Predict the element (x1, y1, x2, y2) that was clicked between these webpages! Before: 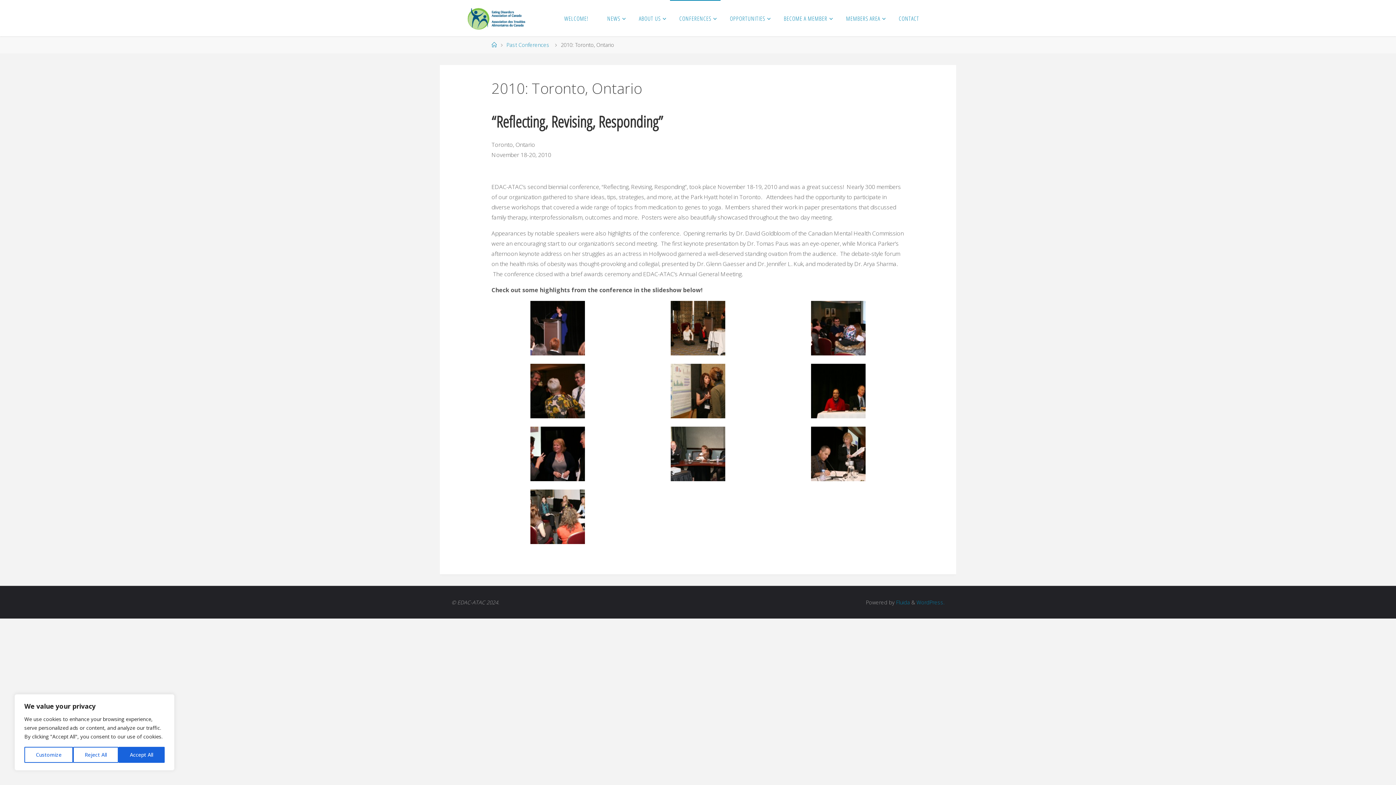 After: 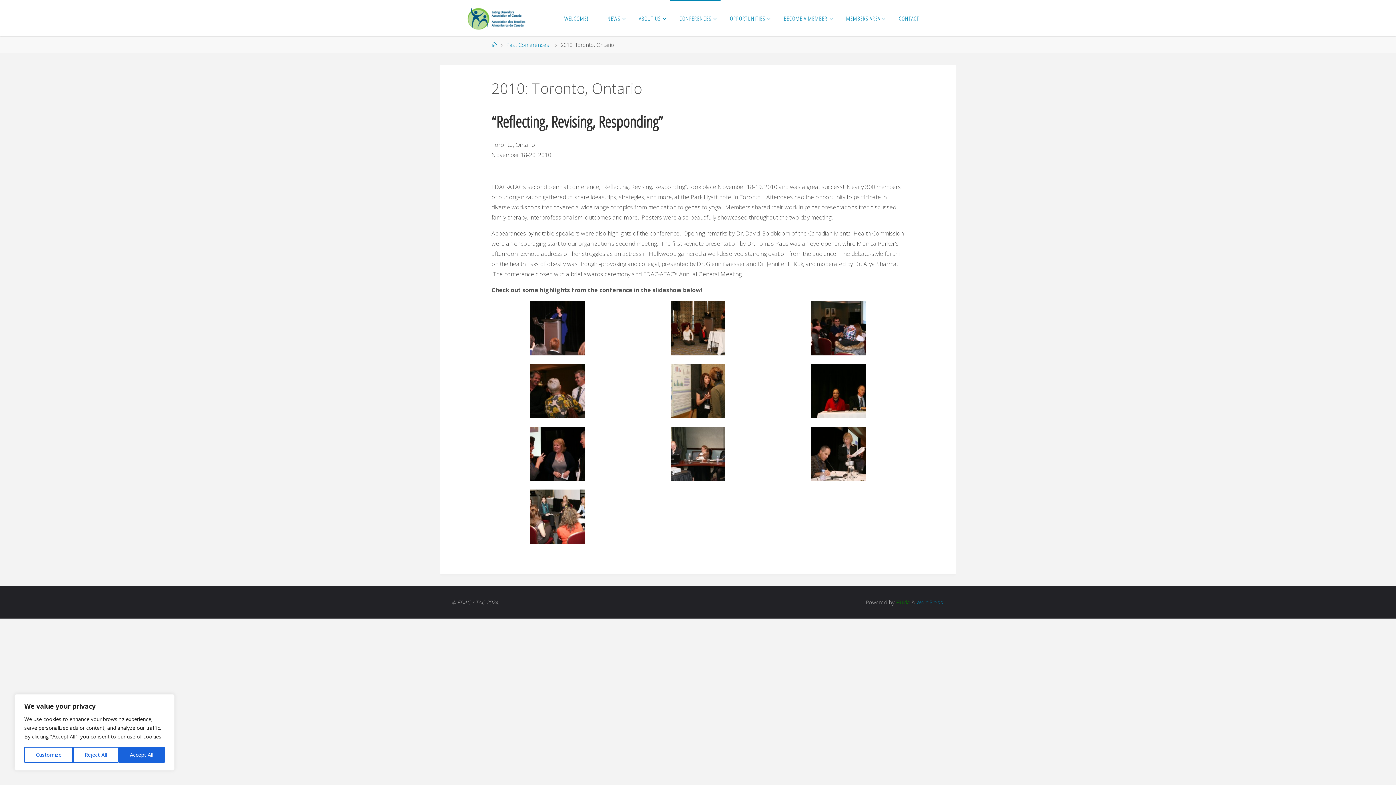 Action: bbox: (894, 599, 910, 606) label:  Fluida